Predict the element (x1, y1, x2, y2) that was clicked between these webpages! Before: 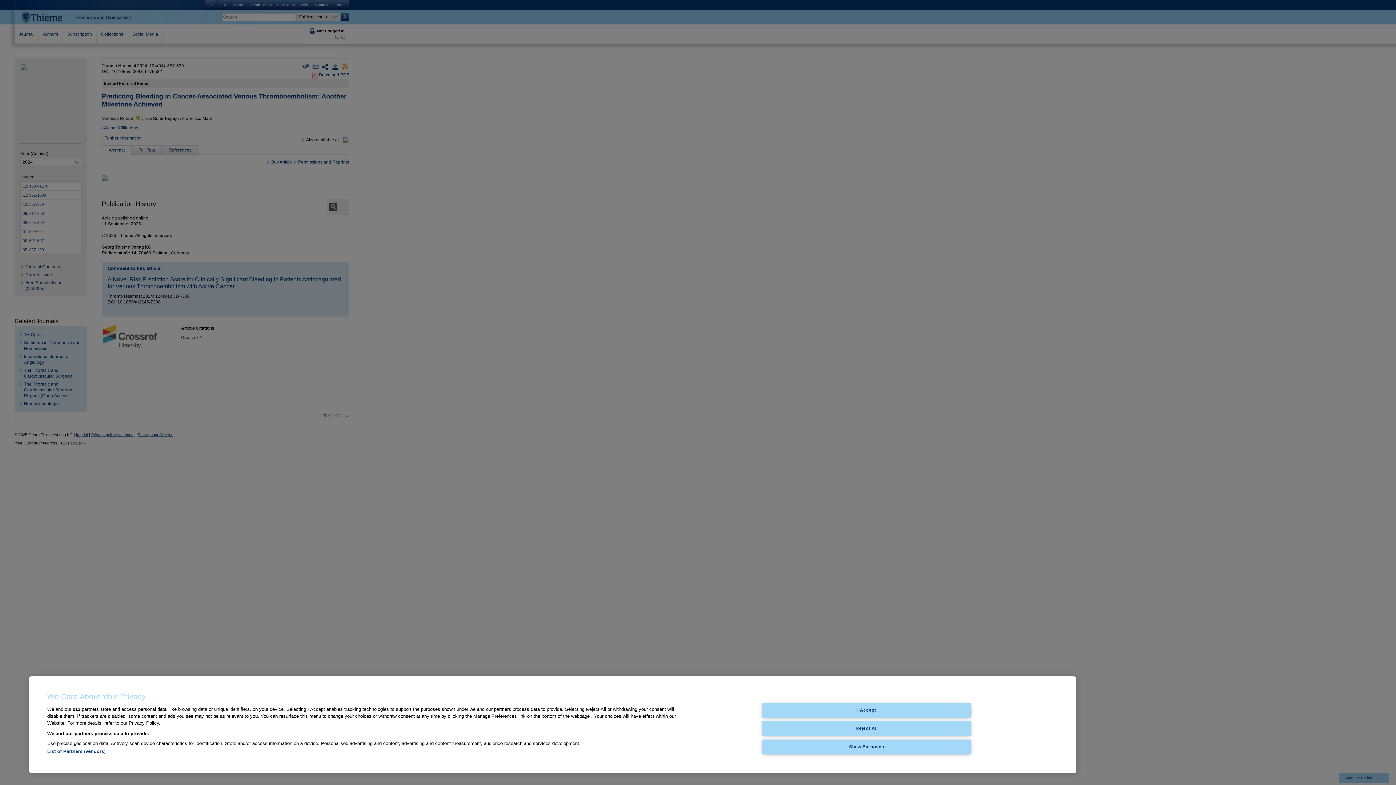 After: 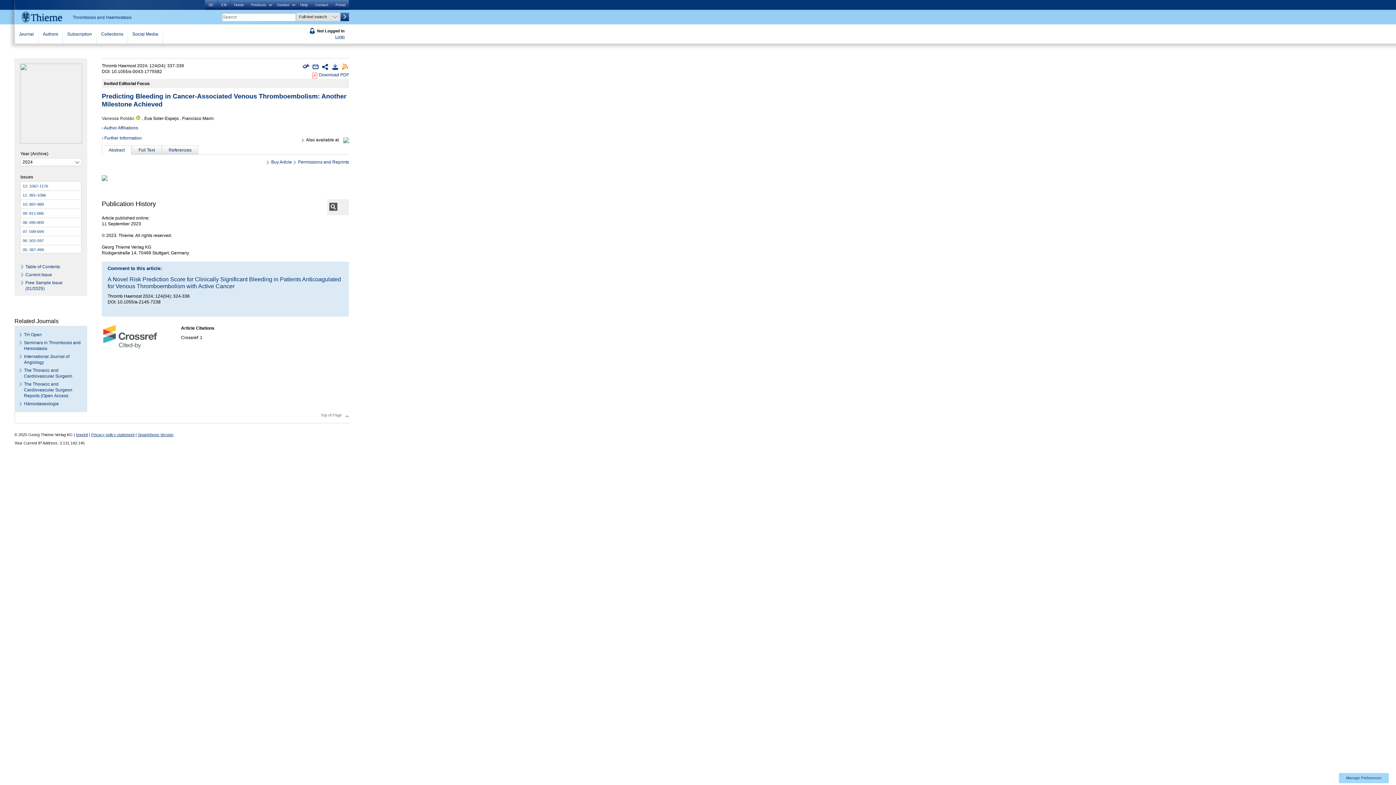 Action: label: Reject All bbox: (762, 721, 971, 736)